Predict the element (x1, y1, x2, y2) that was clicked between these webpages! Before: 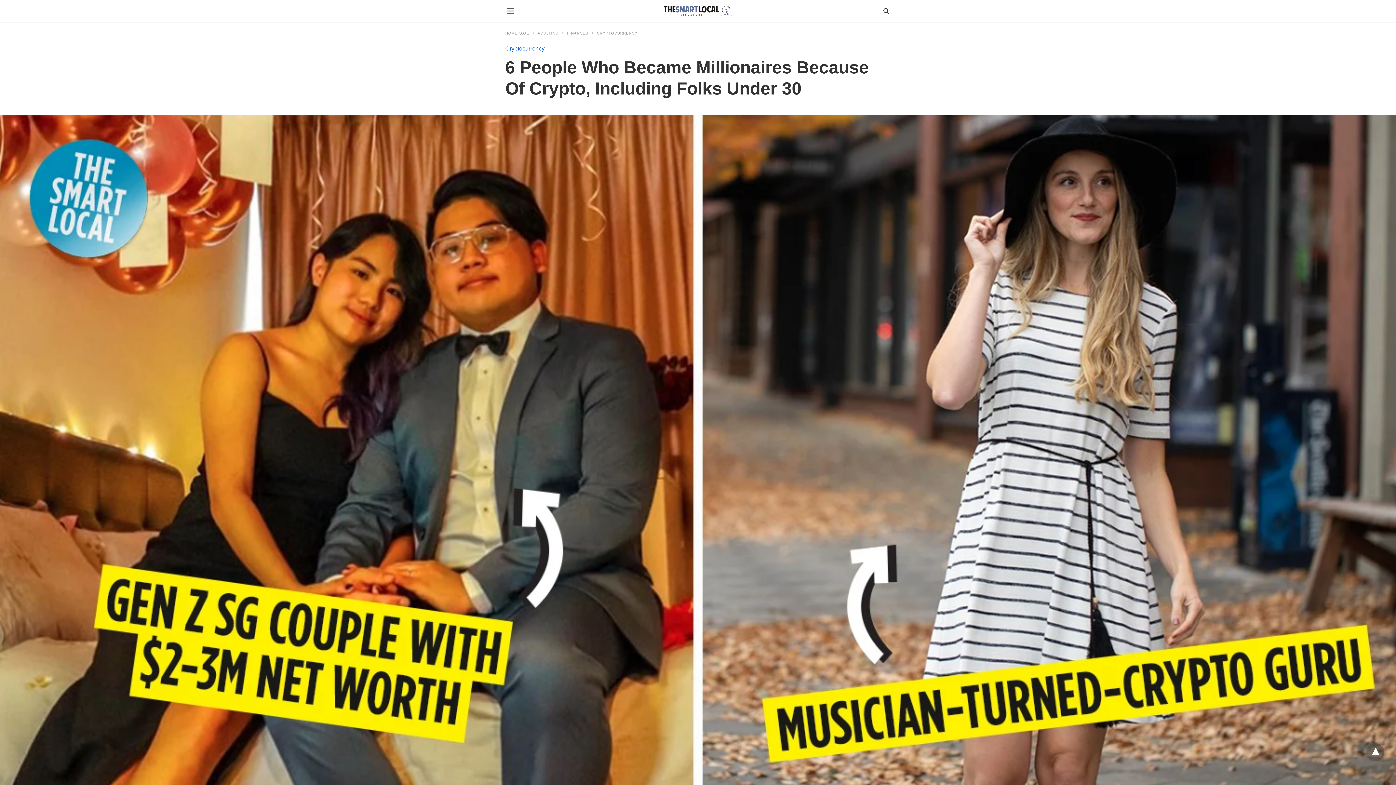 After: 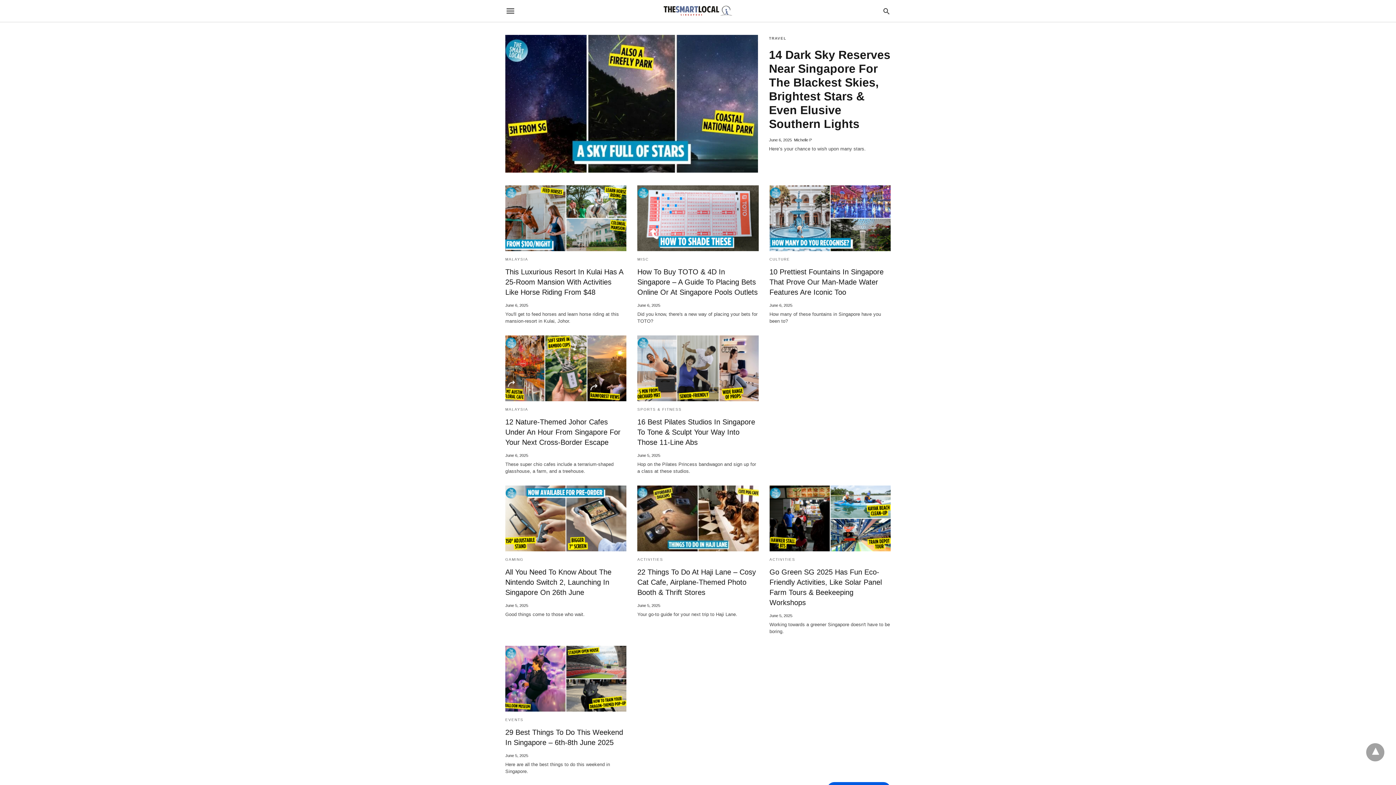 Action: label: HOMEPAGE bbox: (505, 31, 536, 35)